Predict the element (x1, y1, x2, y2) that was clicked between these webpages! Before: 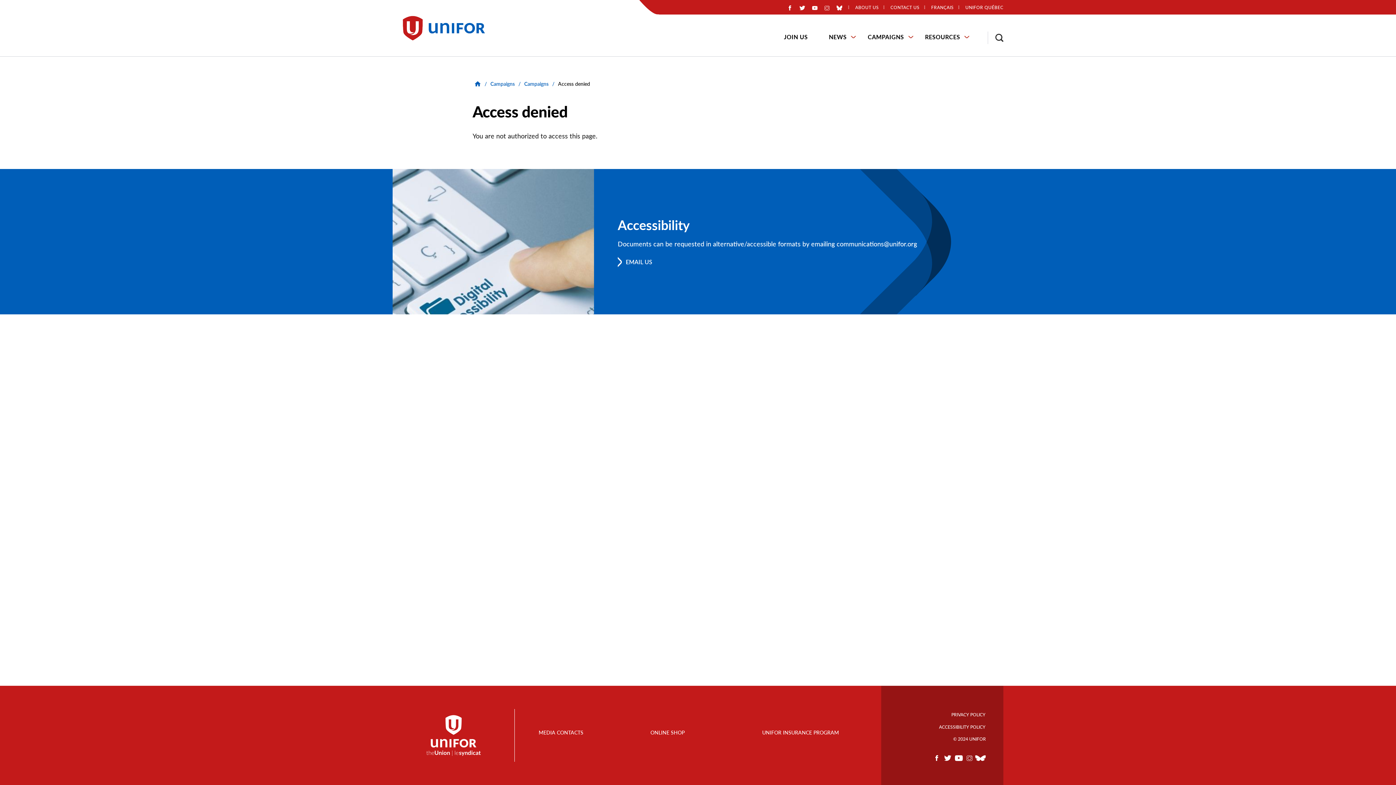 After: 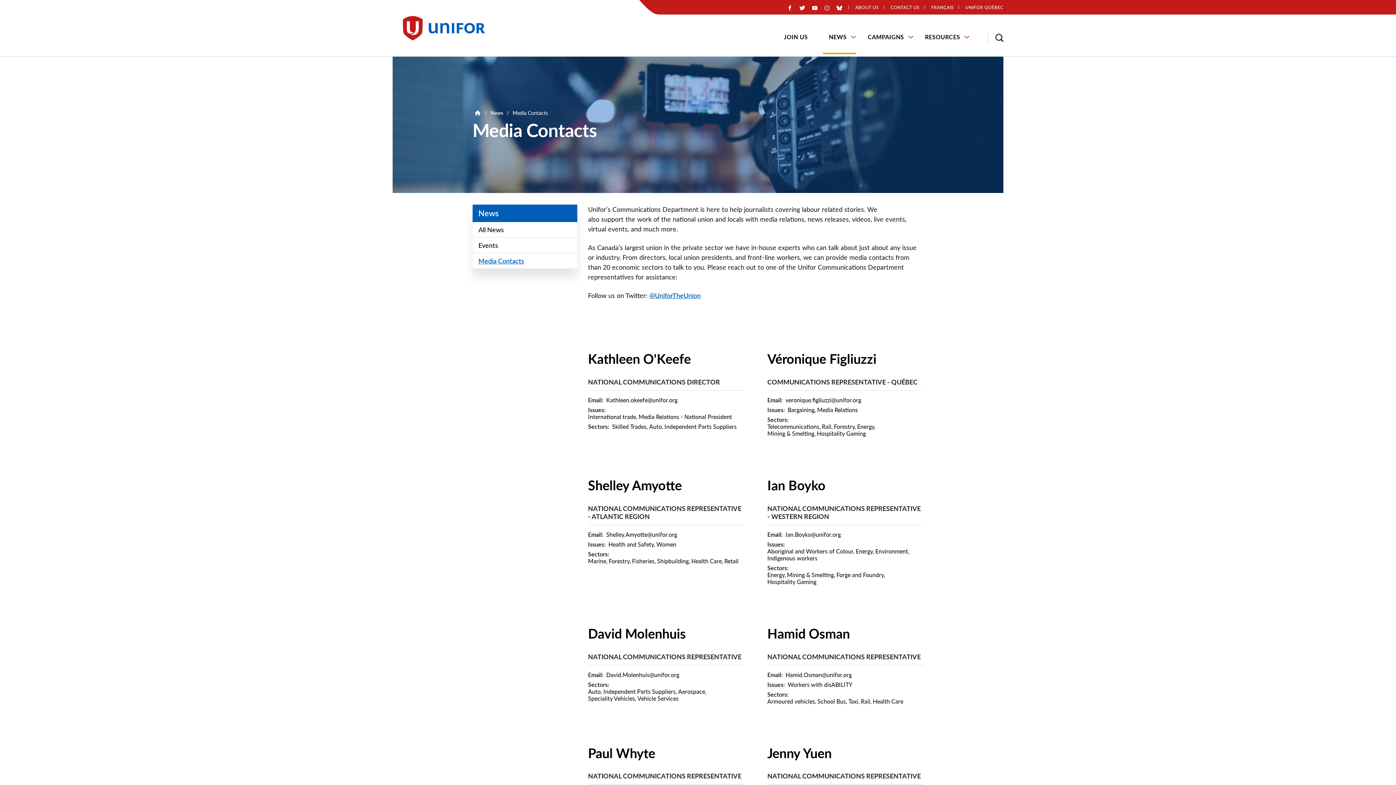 Action: bbox: (538, 729, 634, 736) label: MEDIA CONTACTS